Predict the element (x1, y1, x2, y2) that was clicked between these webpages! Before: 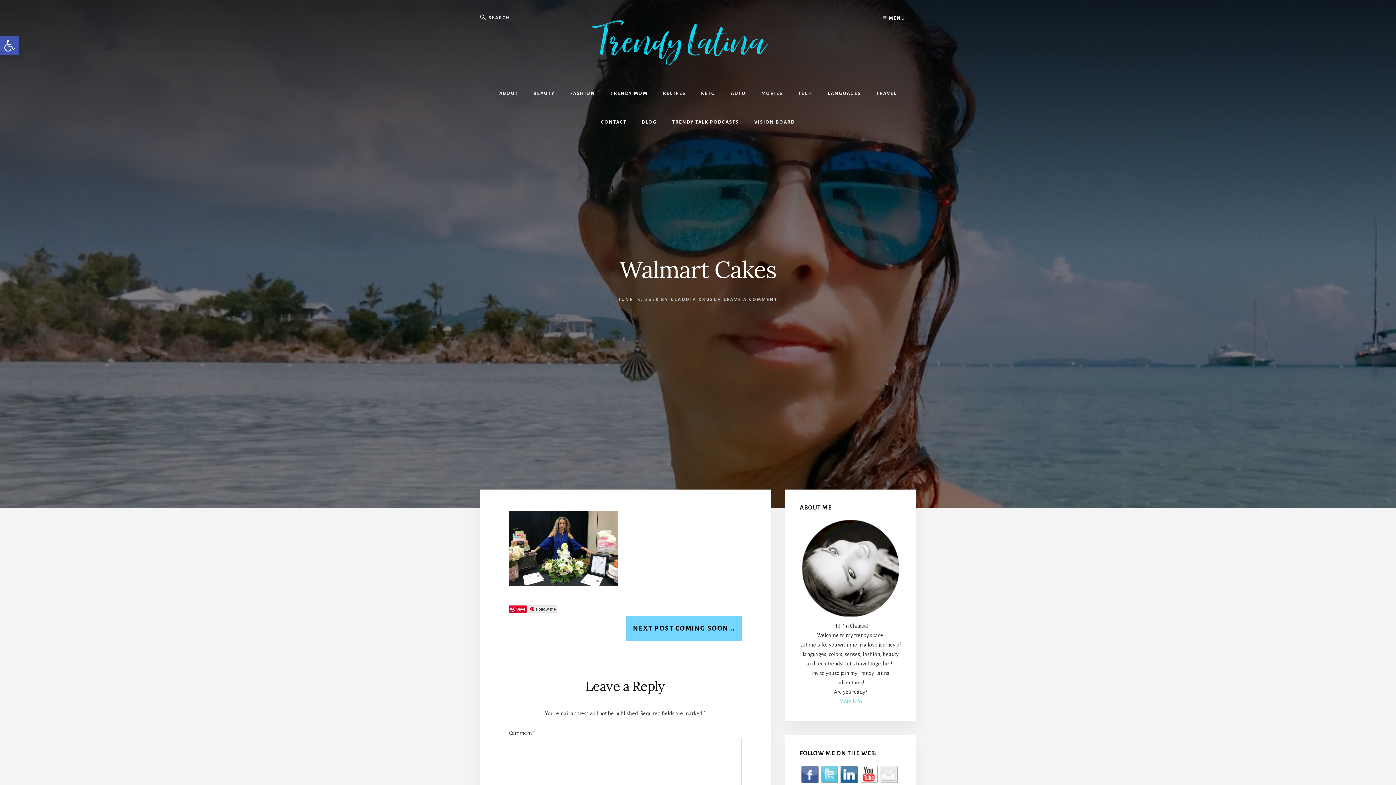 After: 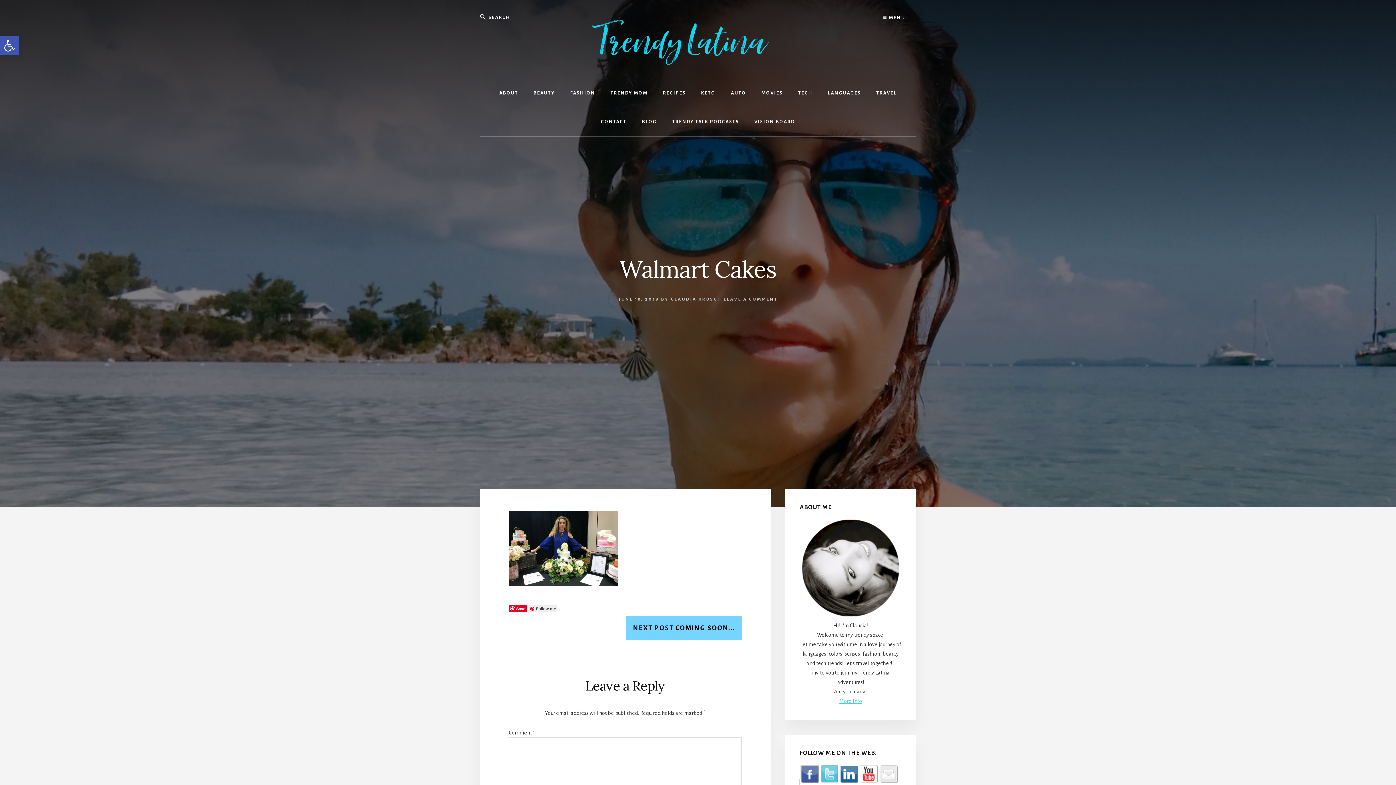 Action: bbox: (800, 780, 820, 785)